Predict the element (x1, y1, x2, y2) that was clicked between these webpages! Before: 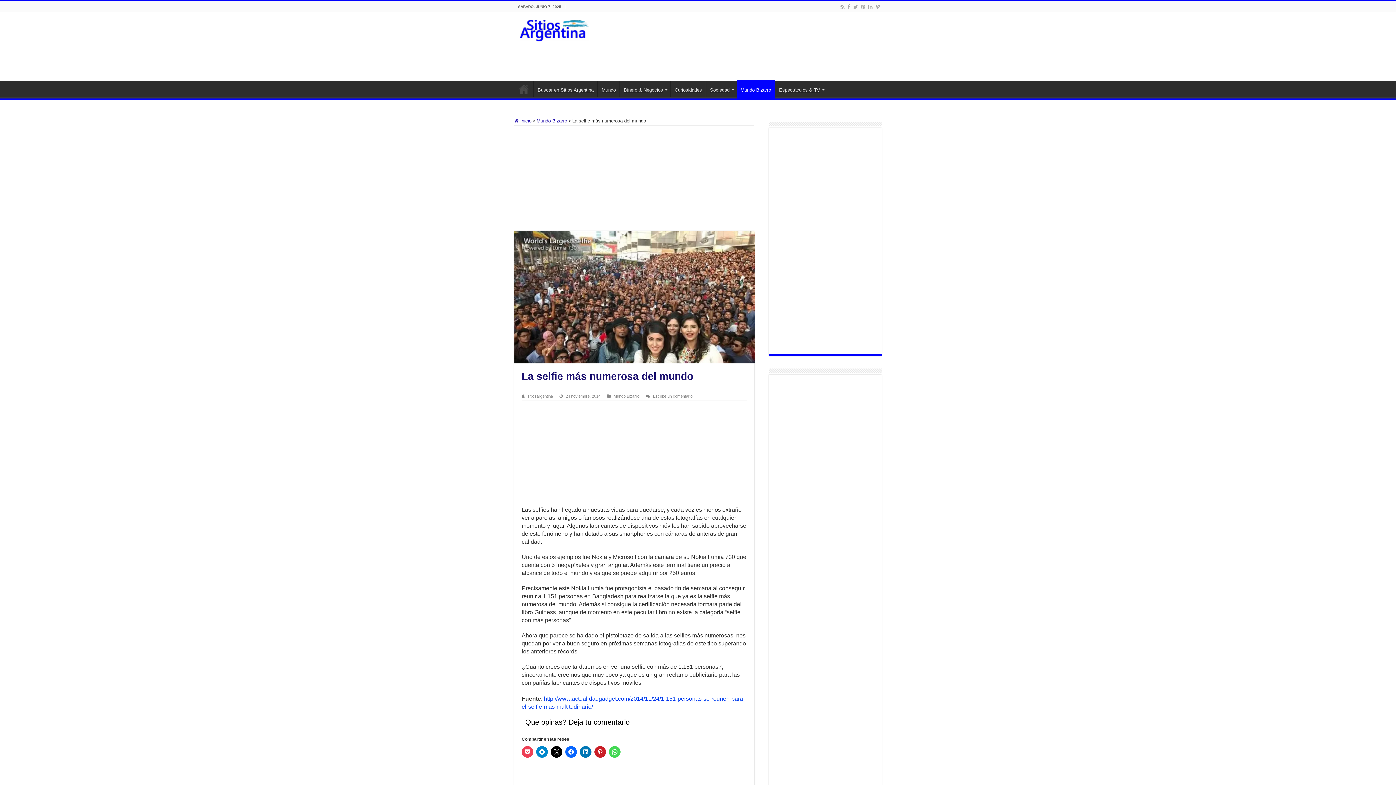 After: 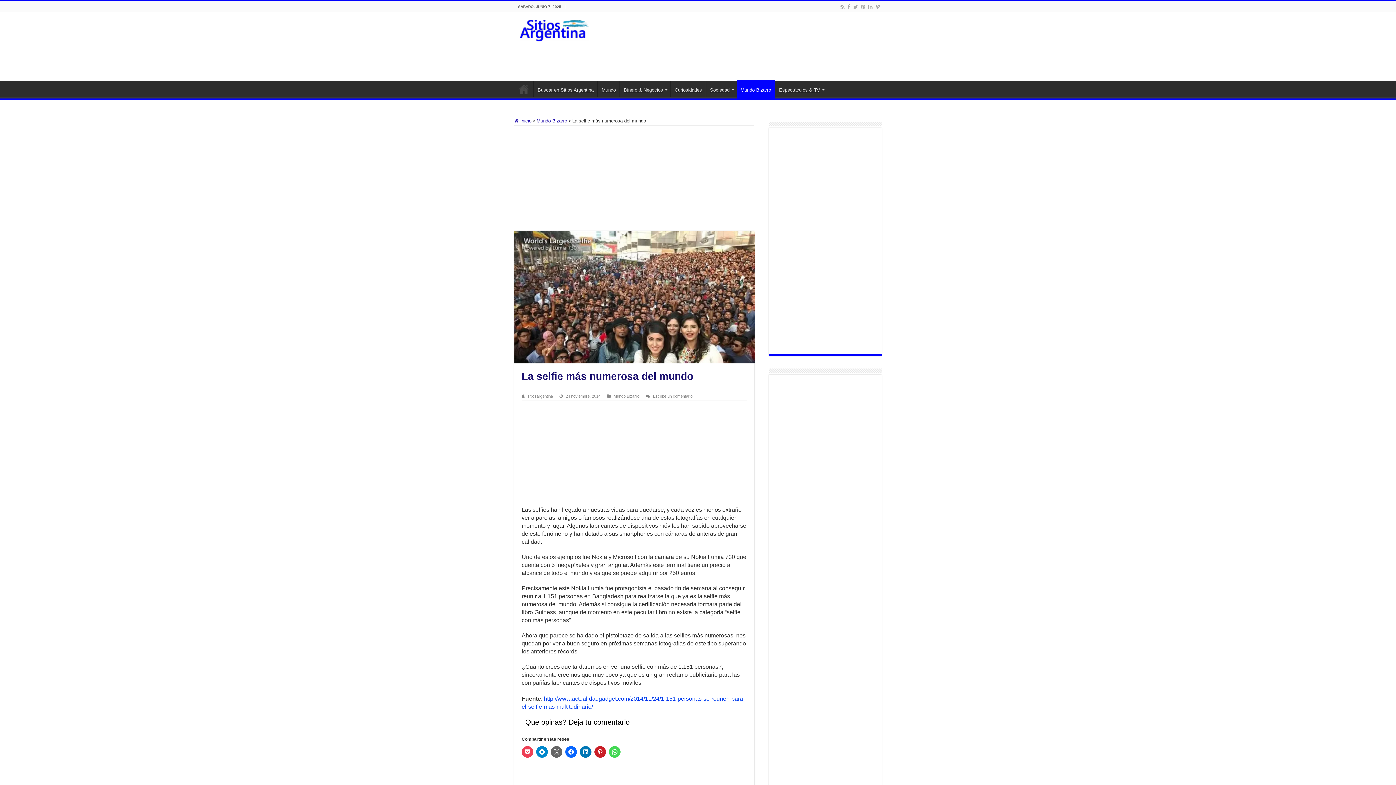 Action: bbox: (550, 746, 562, 758)